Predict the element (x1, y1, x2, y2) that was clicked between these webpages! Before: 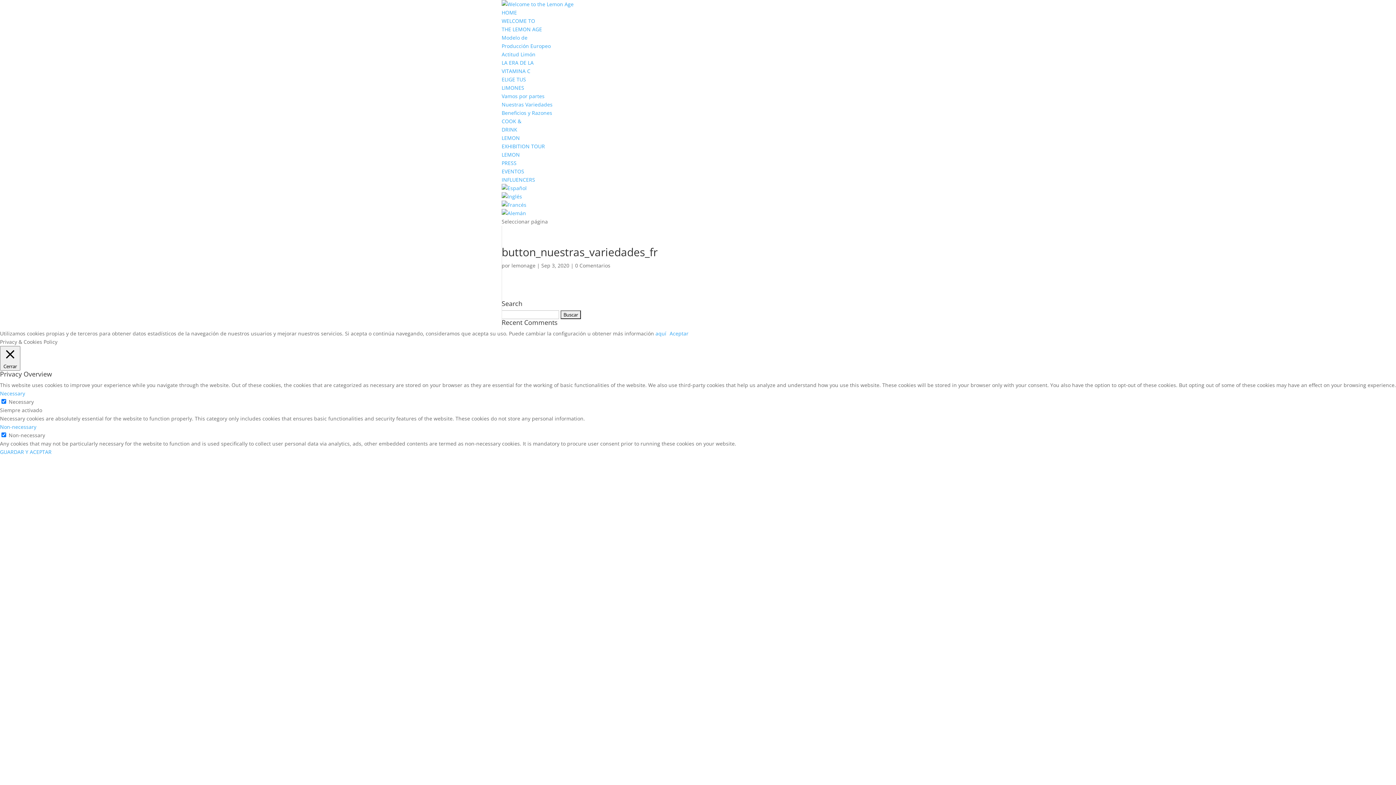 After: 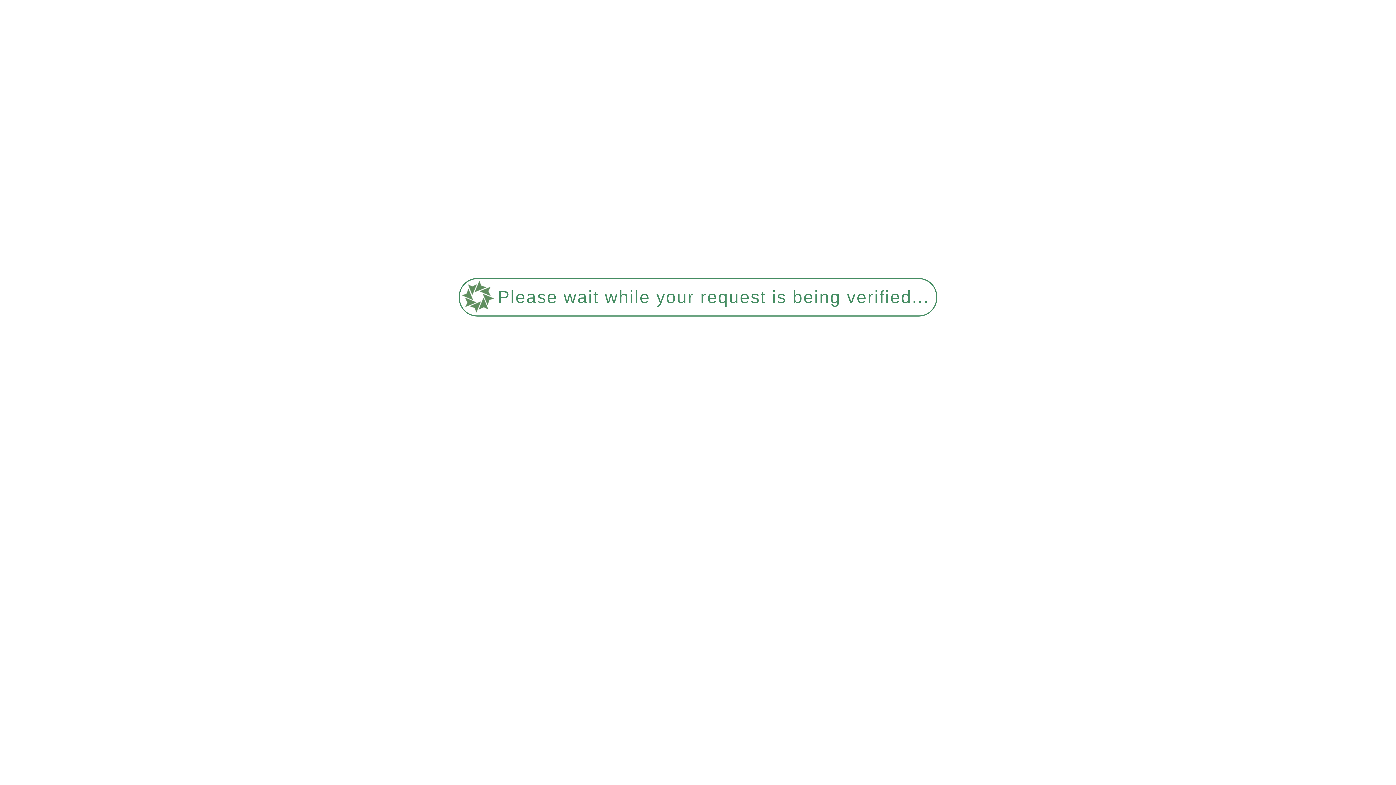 Action: label: HOME bbox: (501, 9, 517, 16)